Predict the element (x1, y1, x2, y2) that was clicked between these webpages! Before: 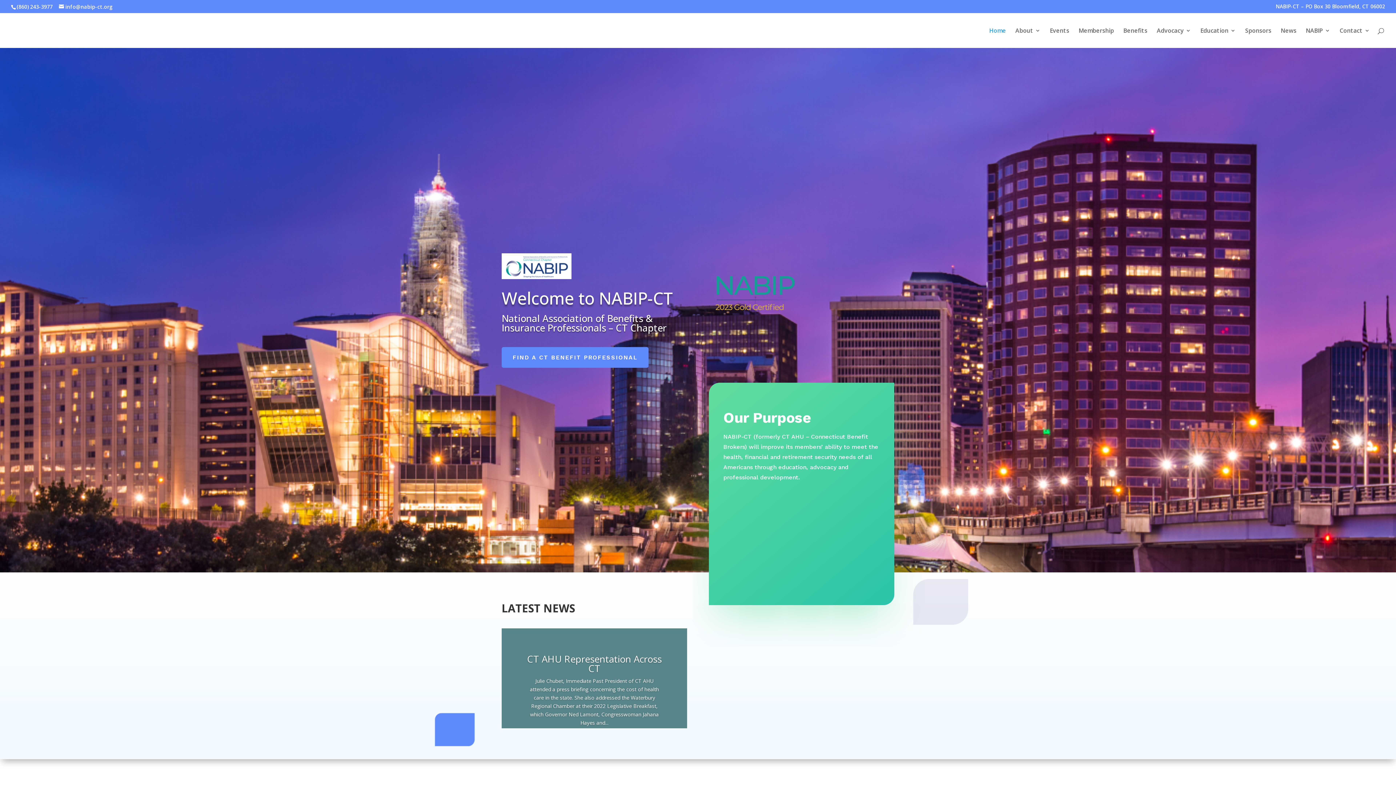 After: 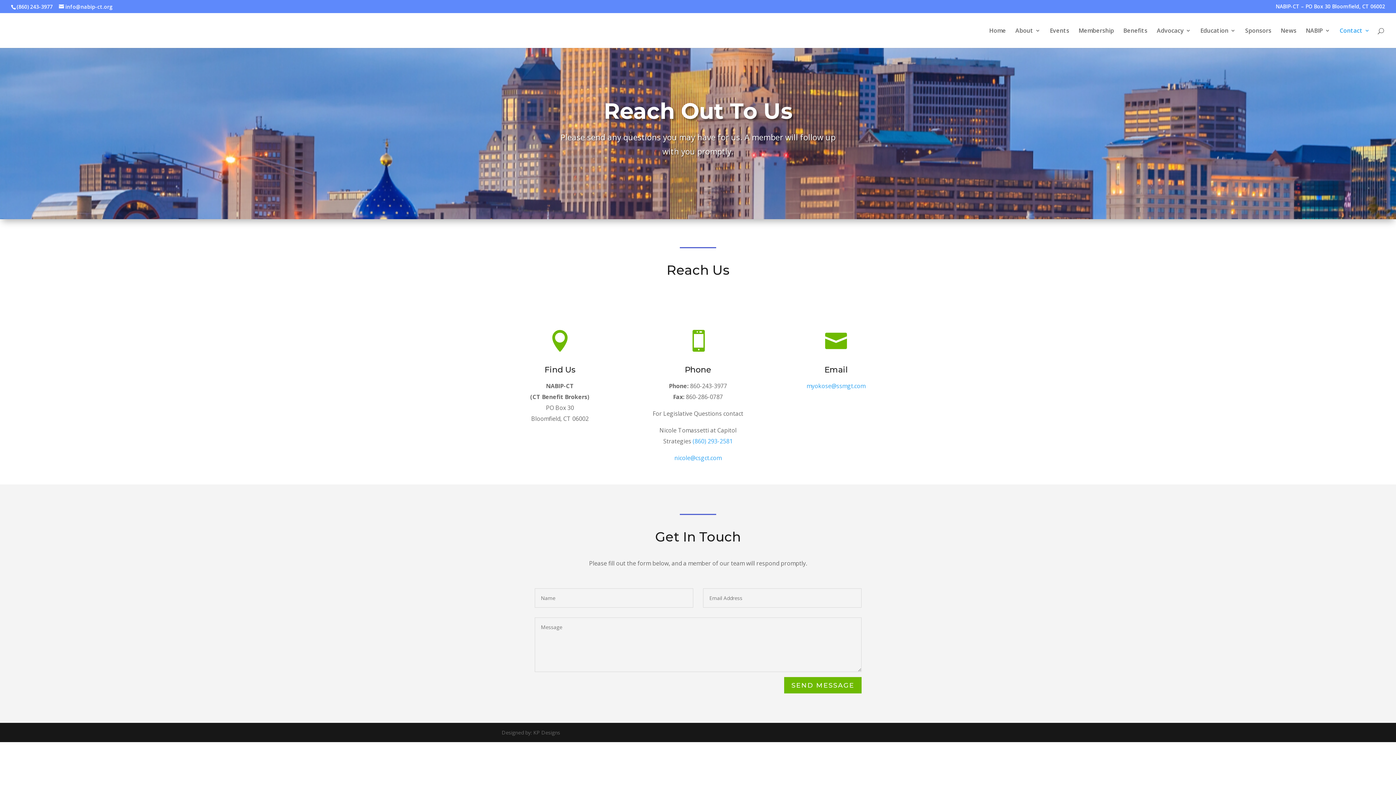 Action: label: Contact bbox: (1340, 28, 1370, 48)